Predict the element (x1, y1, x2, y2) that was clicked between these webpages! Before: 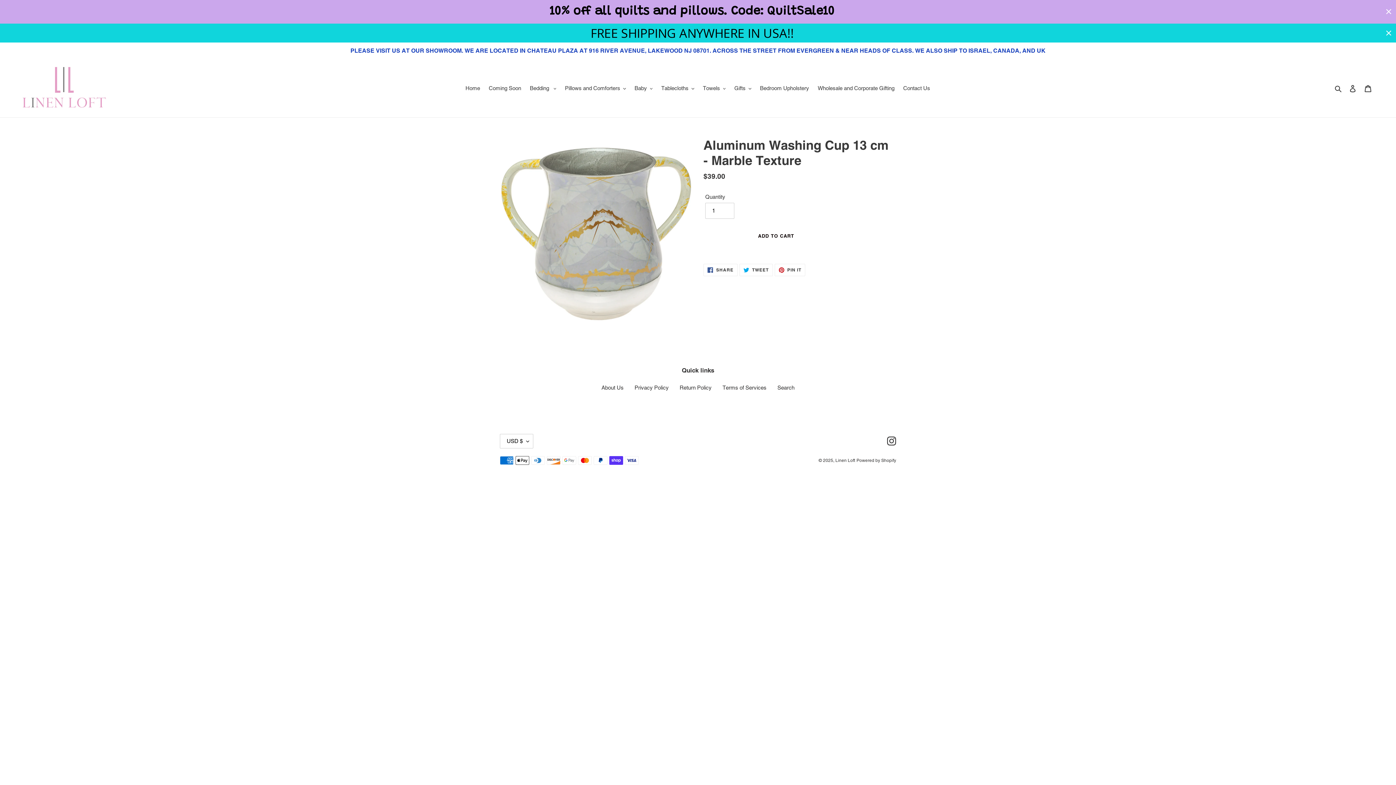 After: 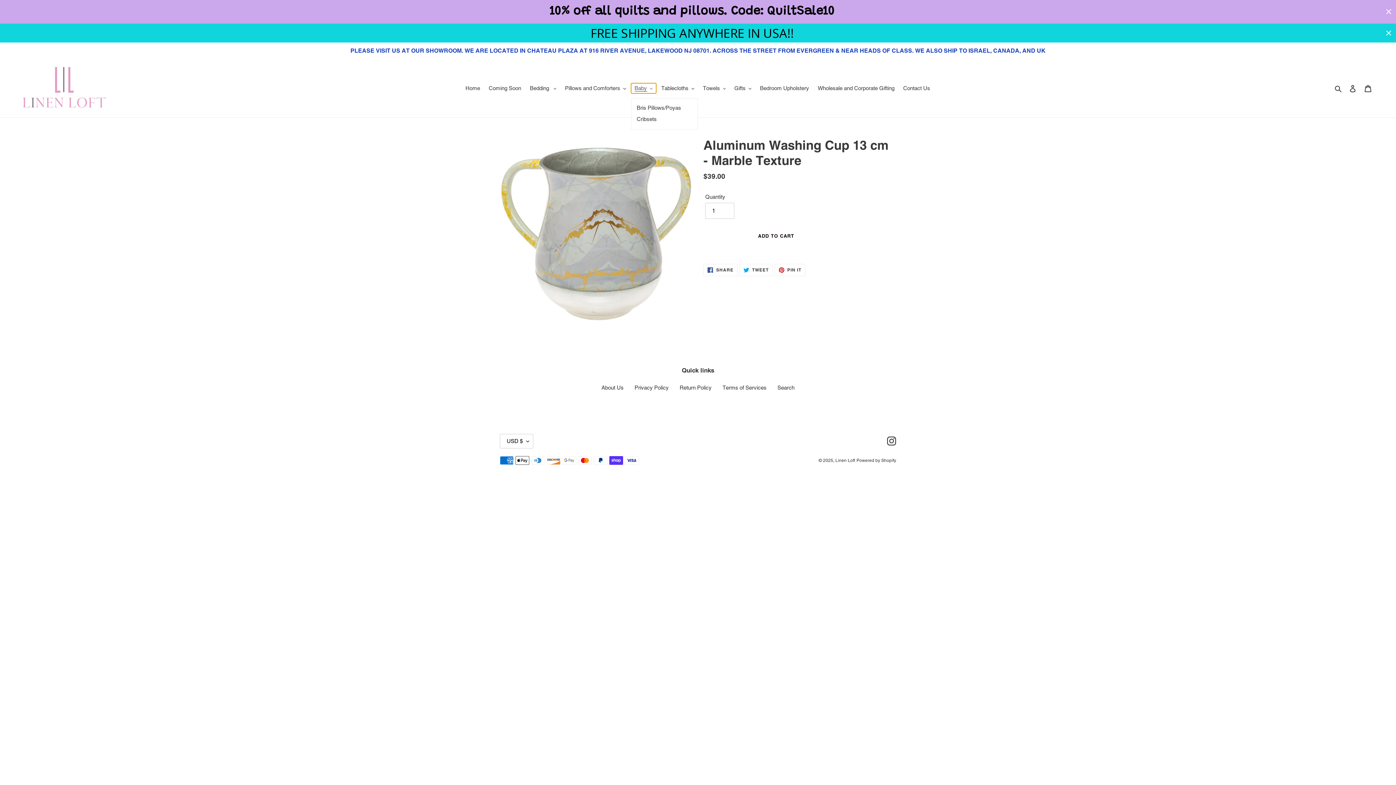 Action: bbox: (631, 83, 656, 93) label: Baby